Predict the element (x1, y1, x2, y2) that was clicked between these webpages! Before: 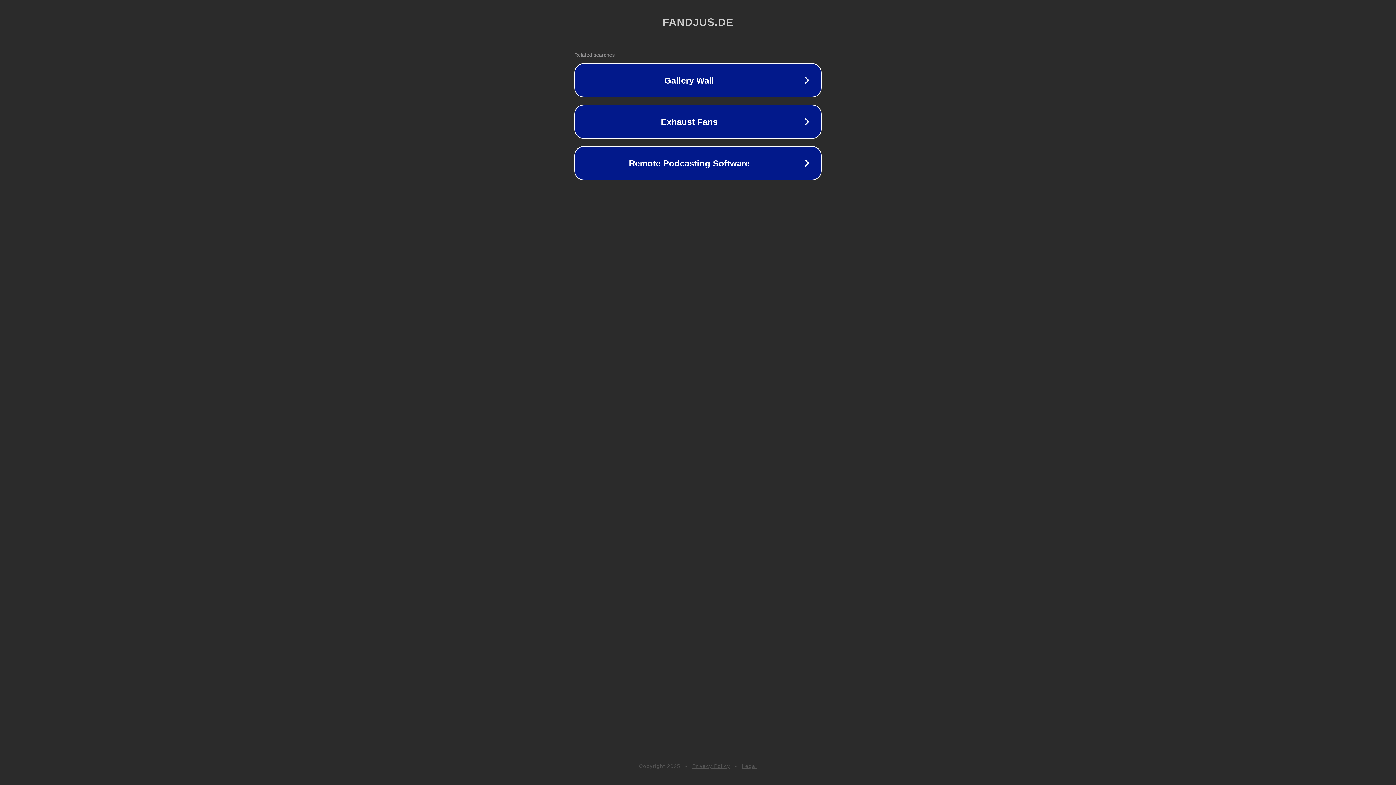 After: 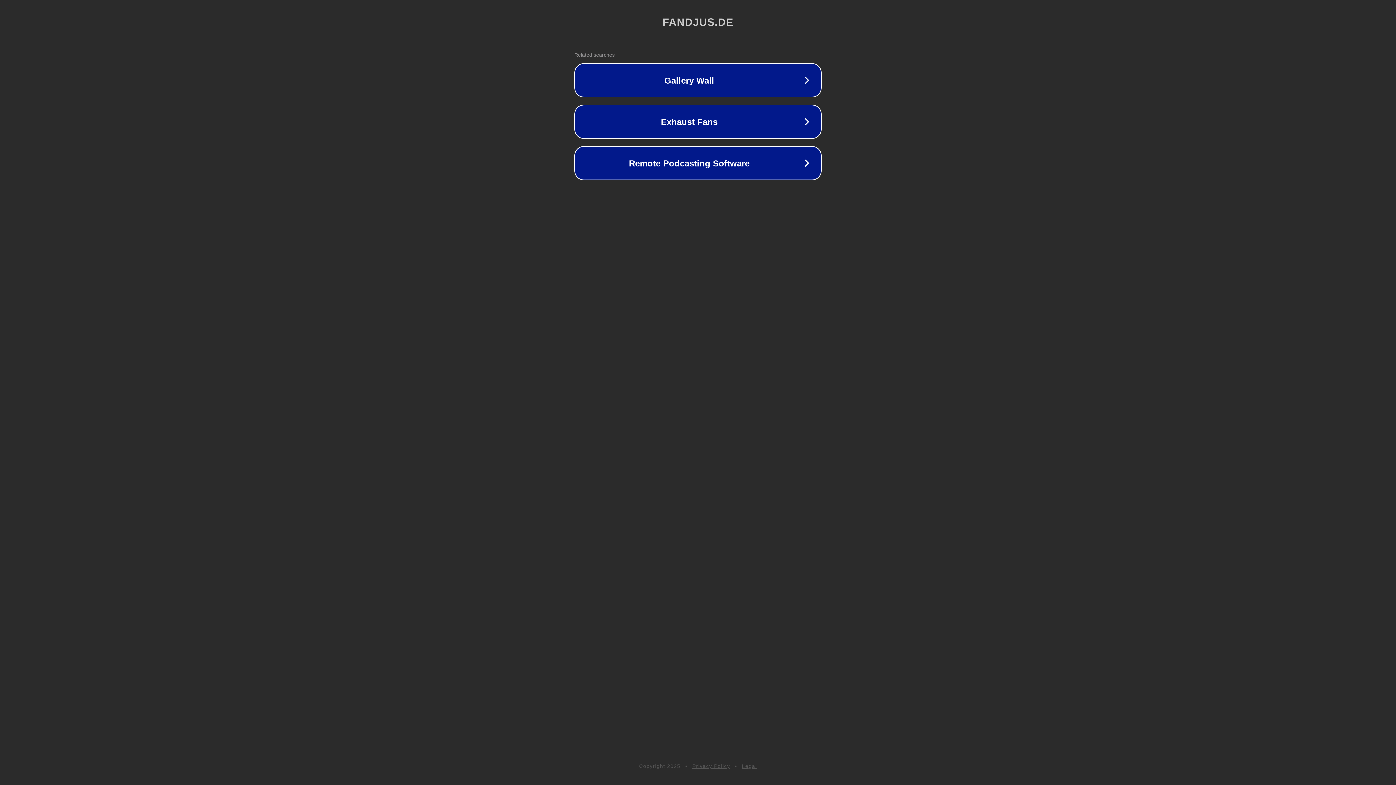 Action: bbox: (692, 763, 730, 769) label: Privacy Policy